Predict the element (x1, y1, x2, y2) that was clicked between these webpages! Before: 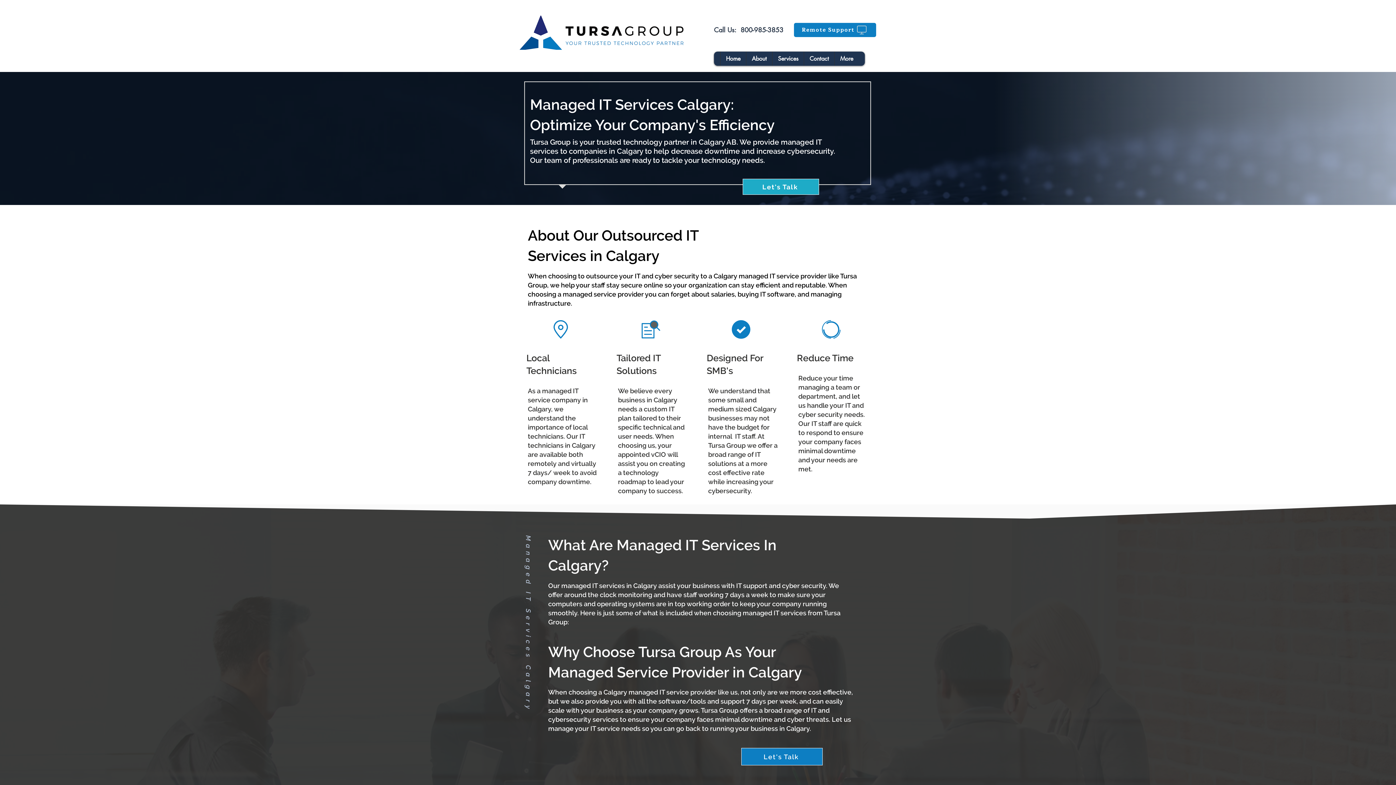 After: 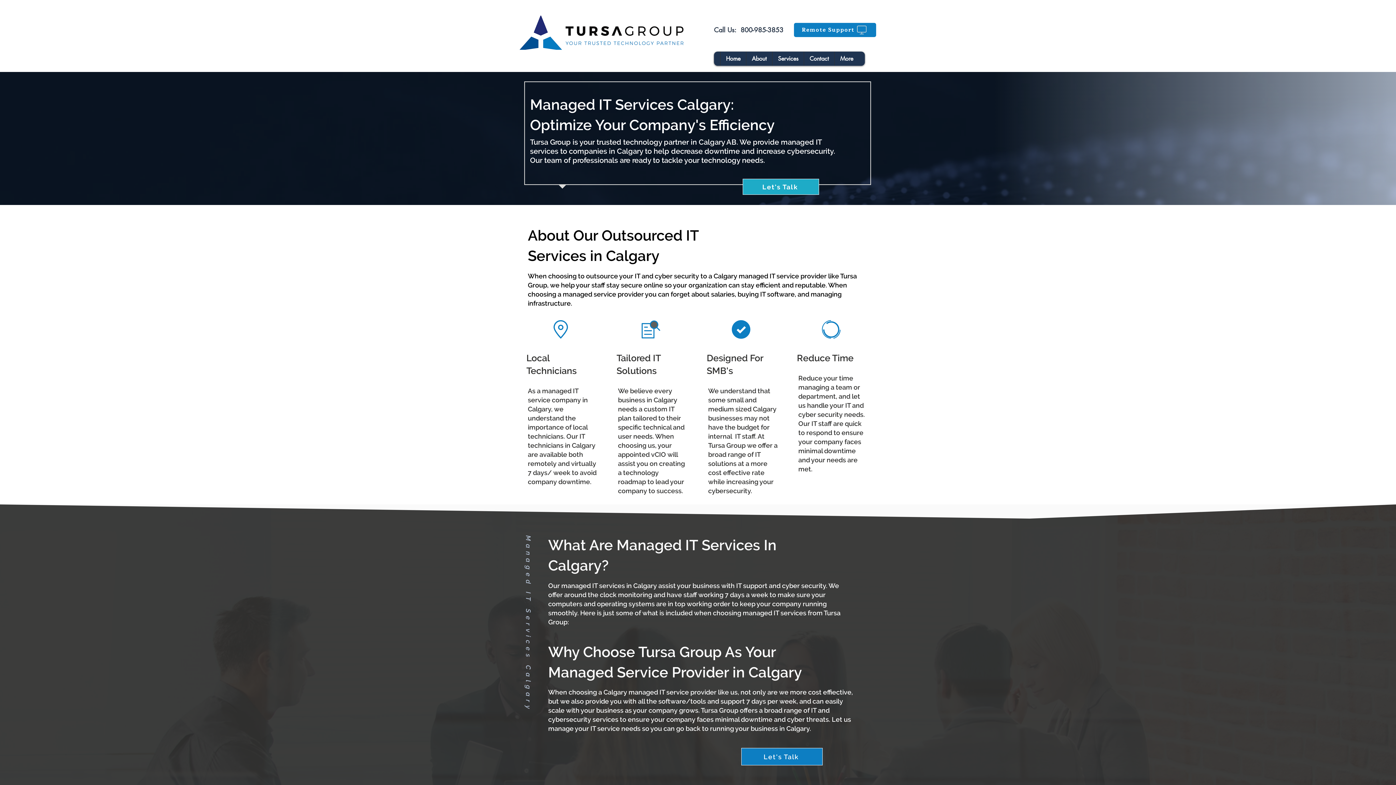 Action: label: About bbox: (746, 51, 772, 65)